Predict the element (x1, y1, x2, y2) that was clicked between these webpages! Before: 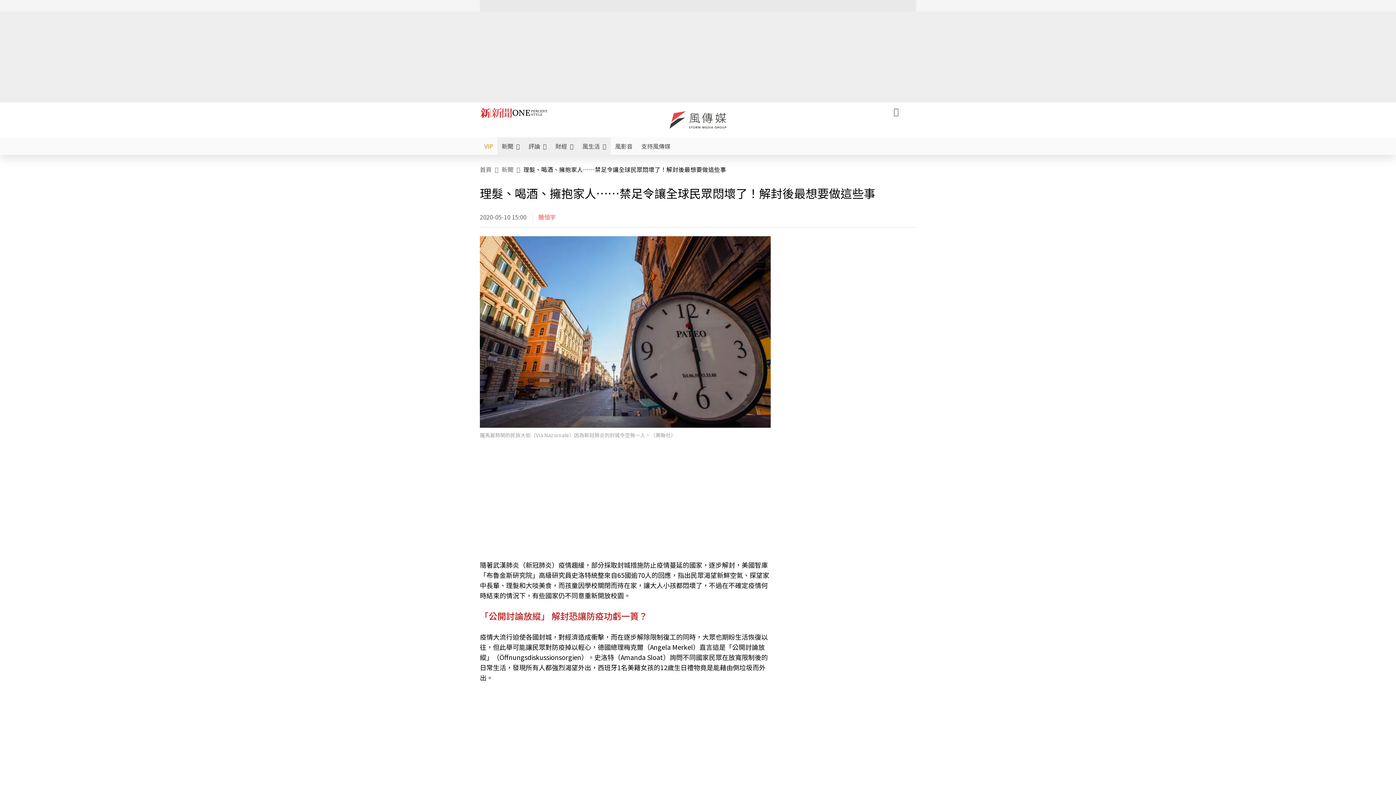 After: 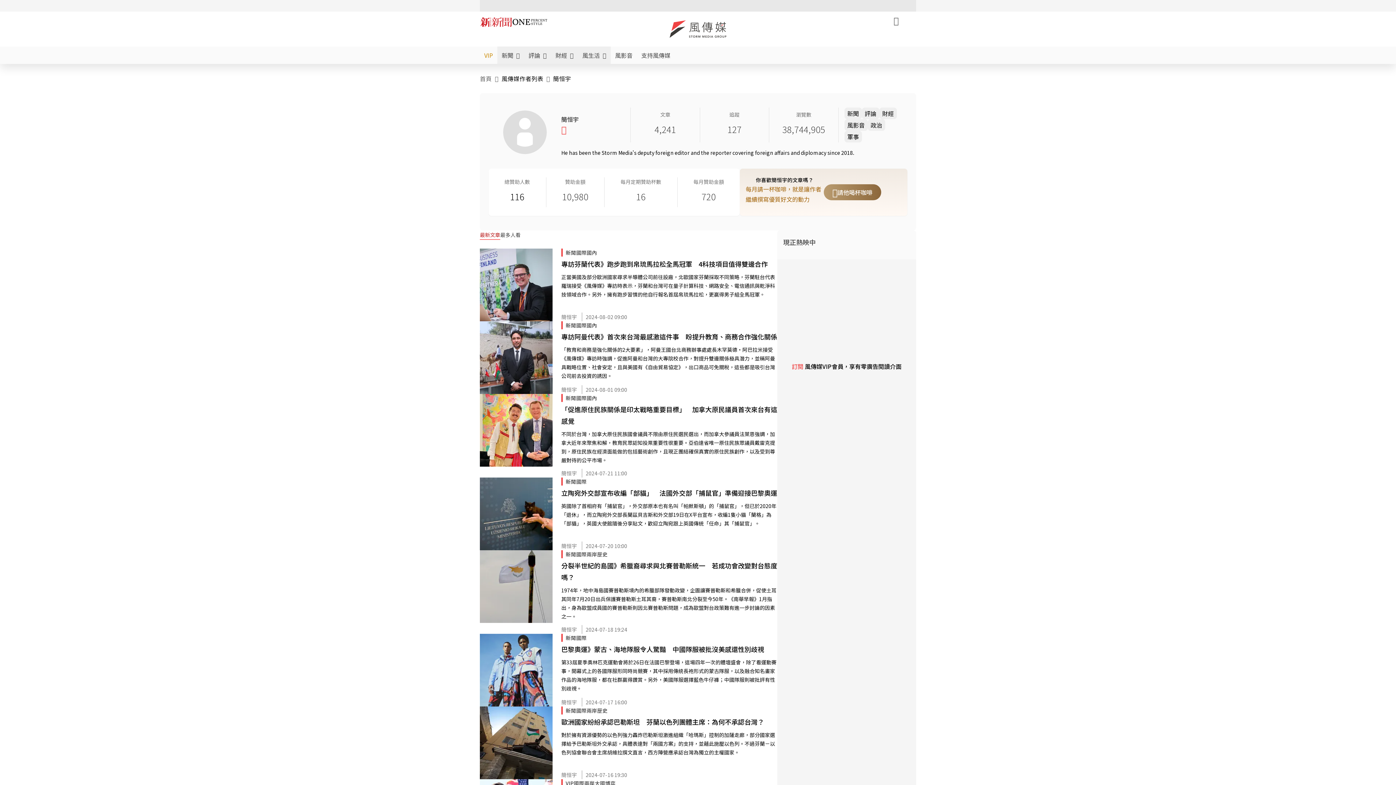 Action: label: 簡恒宇 bbox: (538, 211, 556, 222)